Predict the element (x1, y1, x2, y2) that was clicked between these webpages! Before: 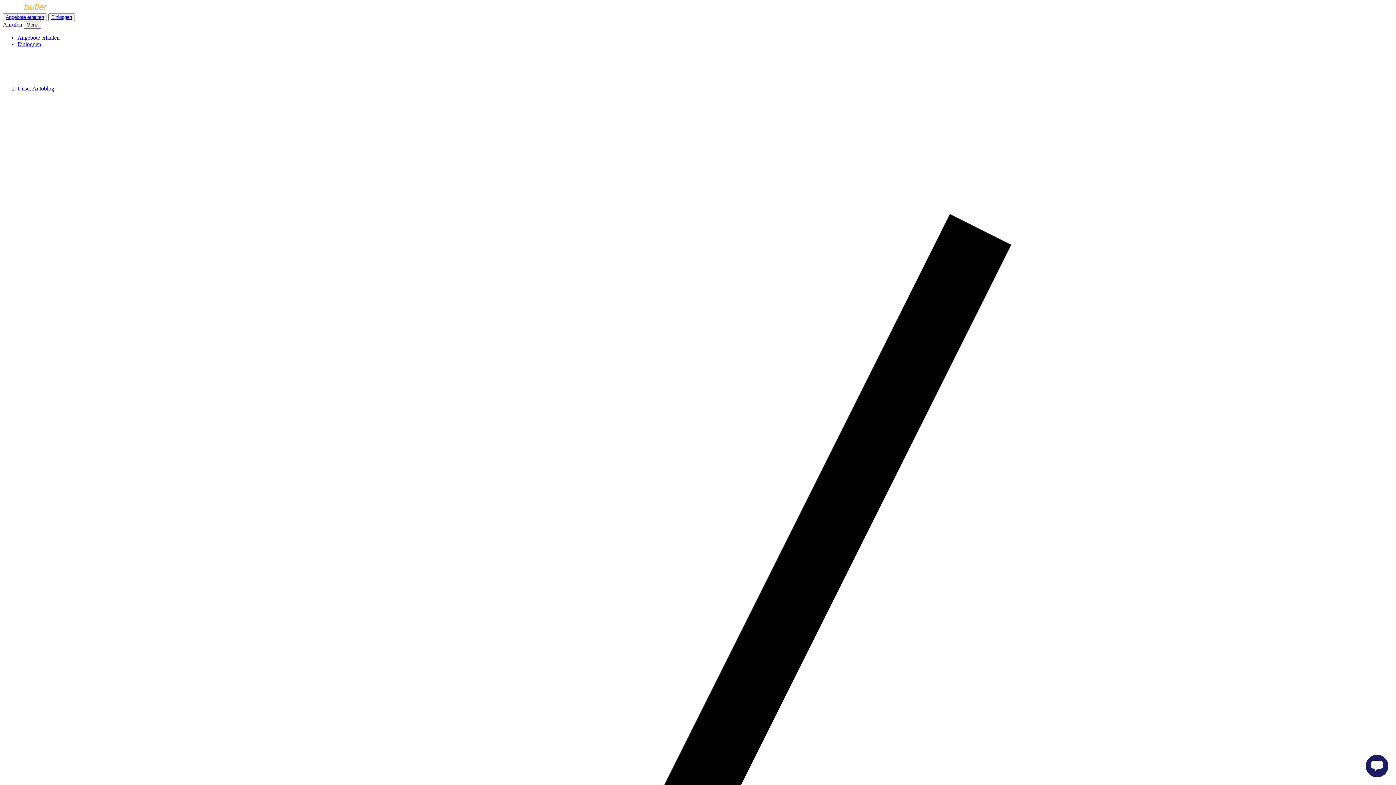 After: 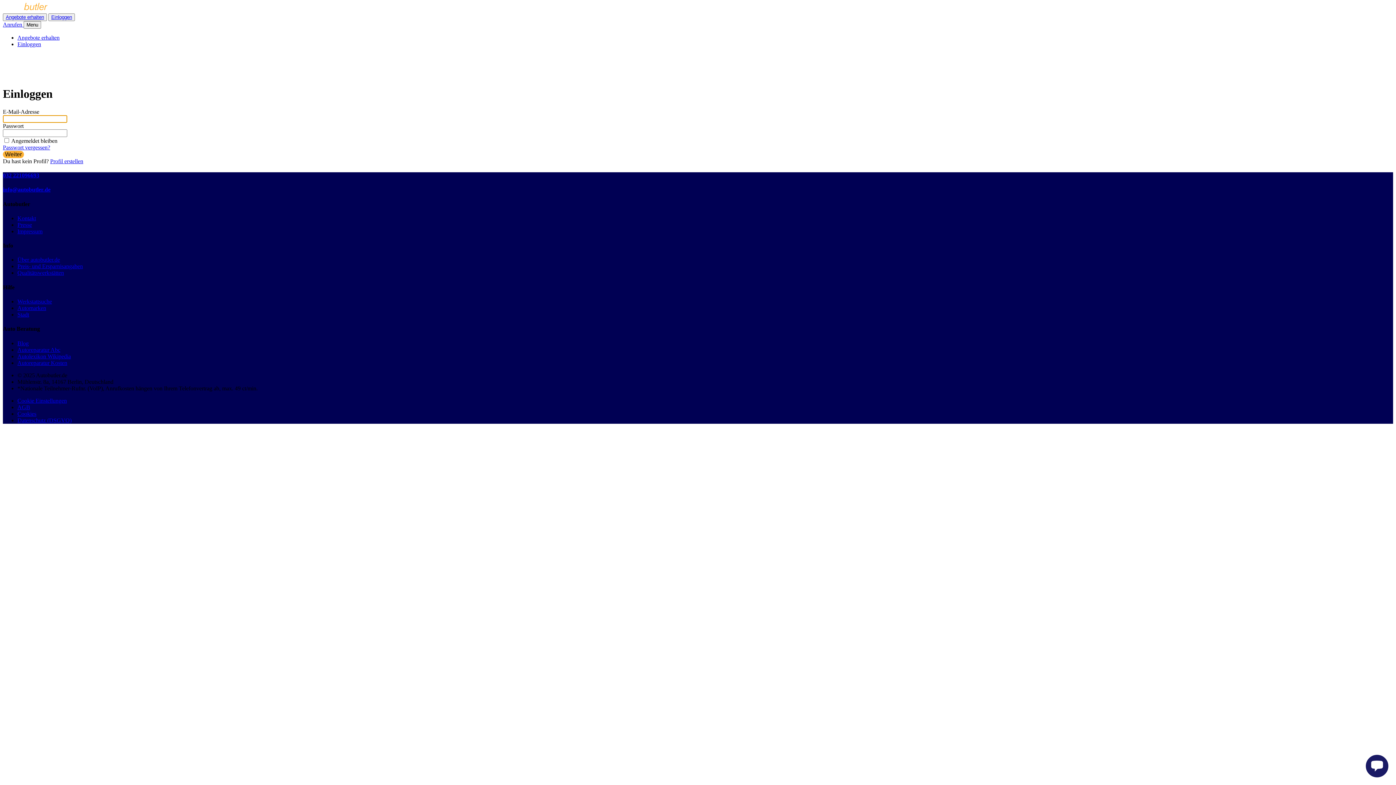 Action: label: Einloggen bbox: (48, 13, 74, 21)